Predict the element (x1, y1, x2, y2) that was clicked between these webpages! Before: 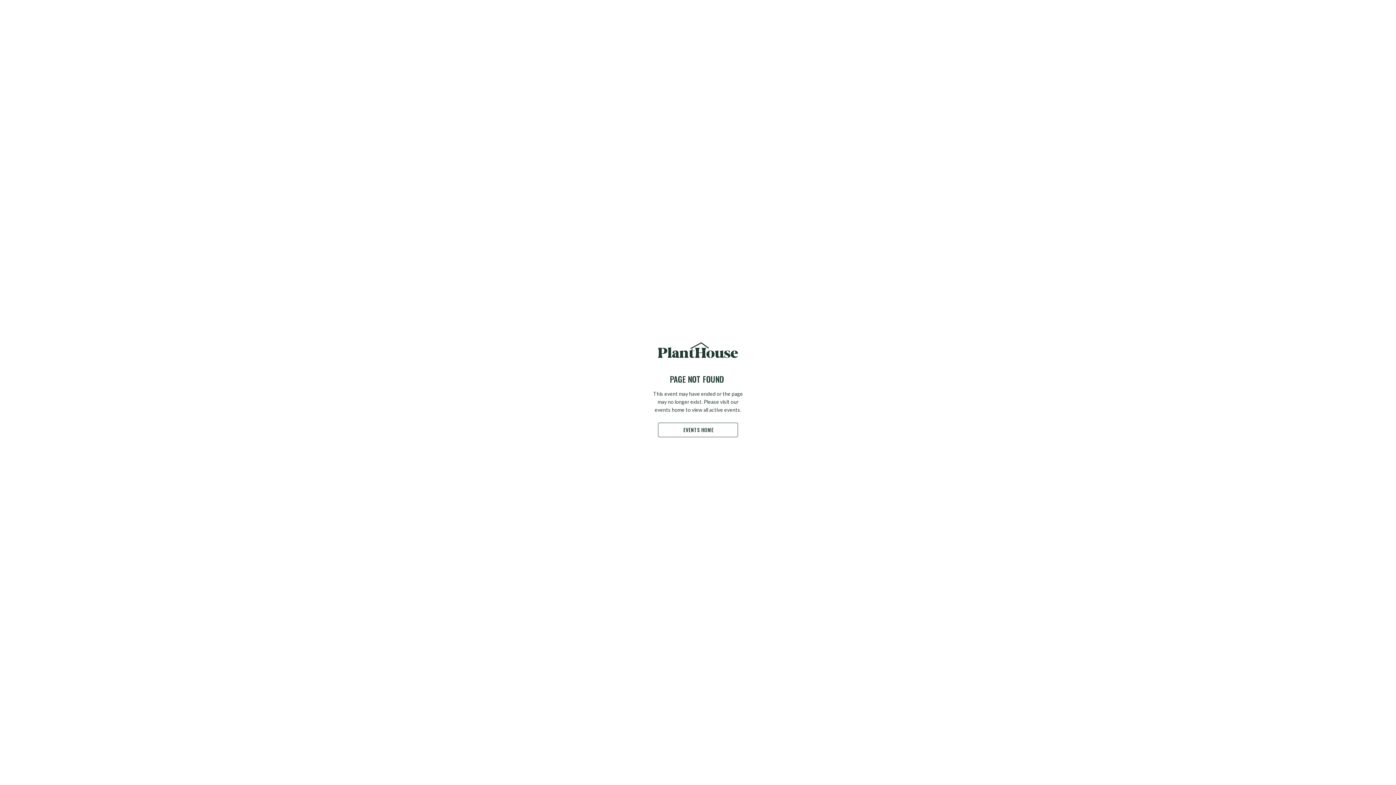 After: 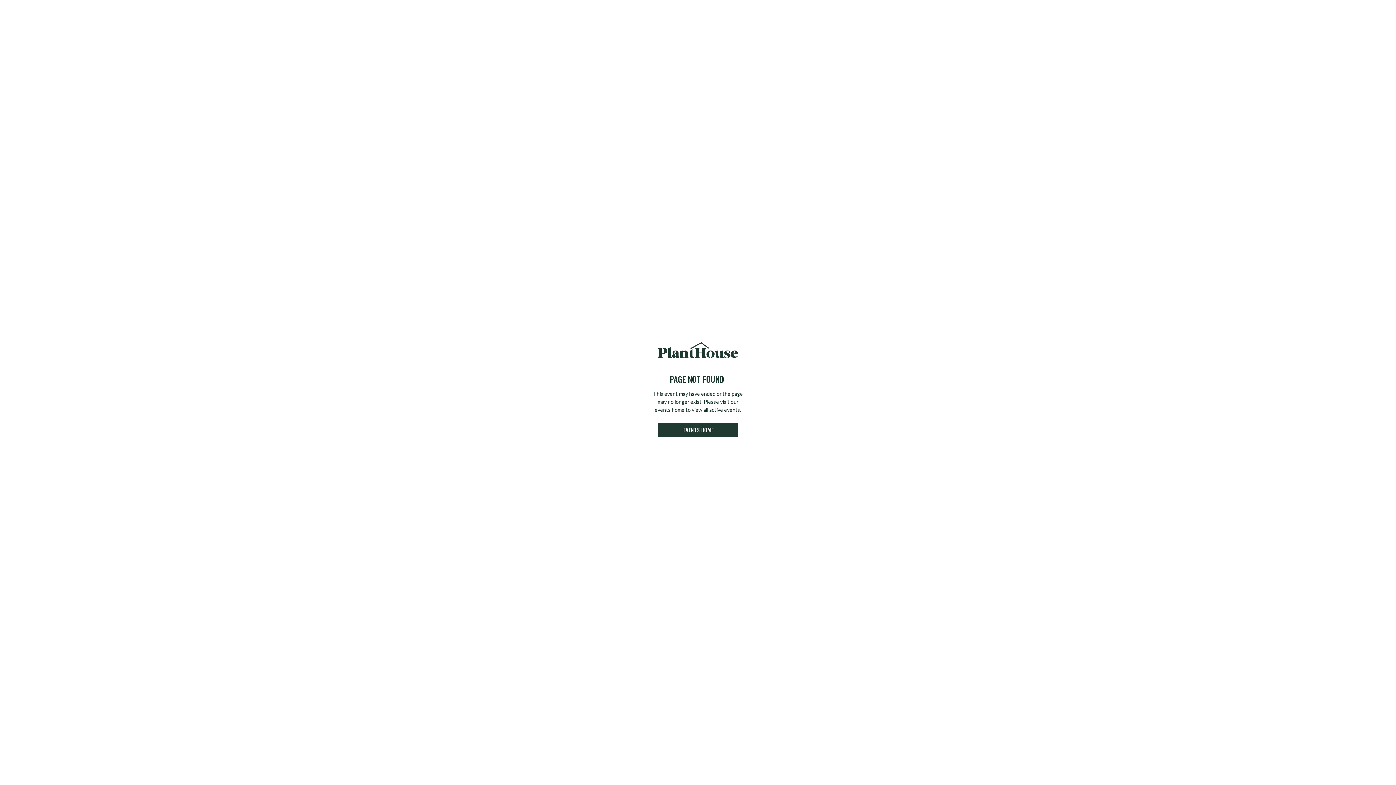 Action: bbox: (658, 422, 738, 437) label: EVENTS HOME